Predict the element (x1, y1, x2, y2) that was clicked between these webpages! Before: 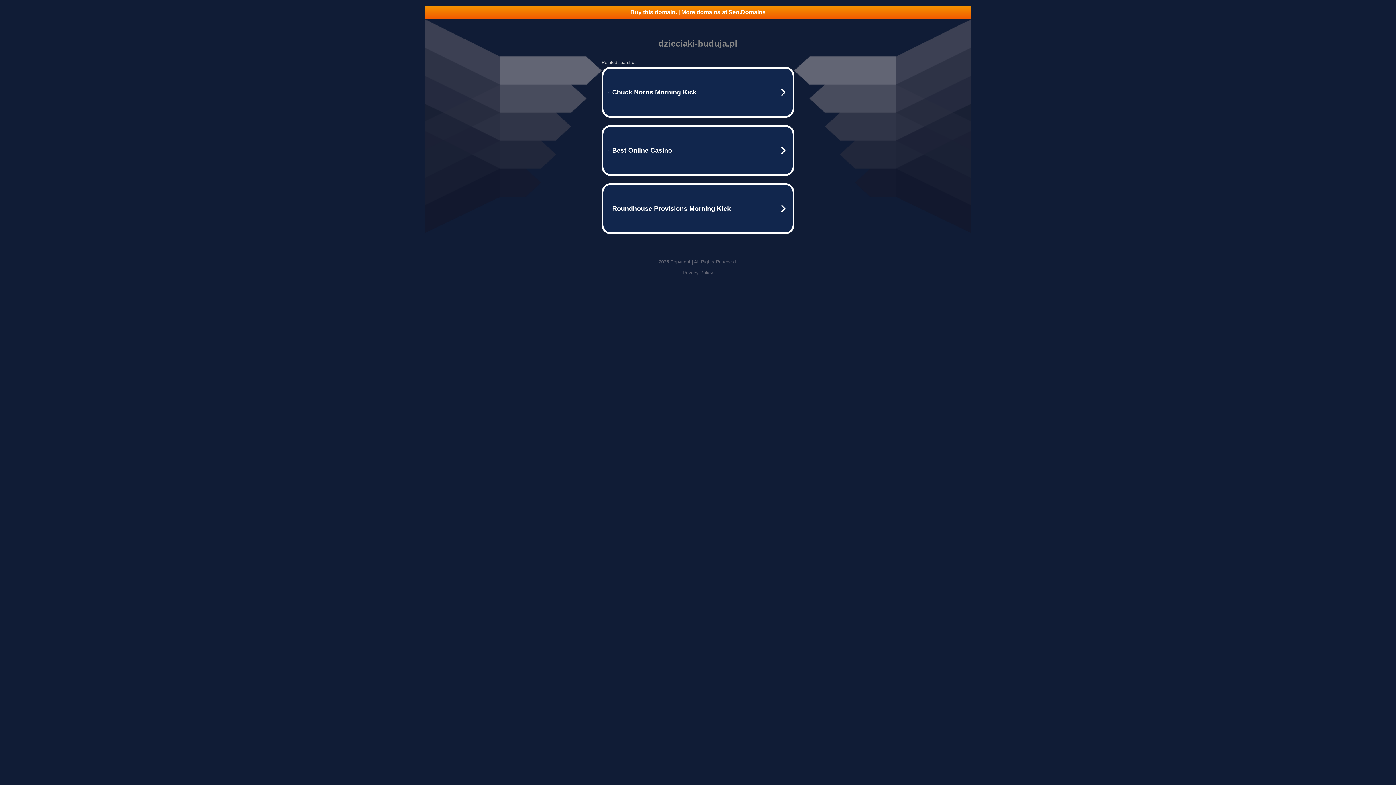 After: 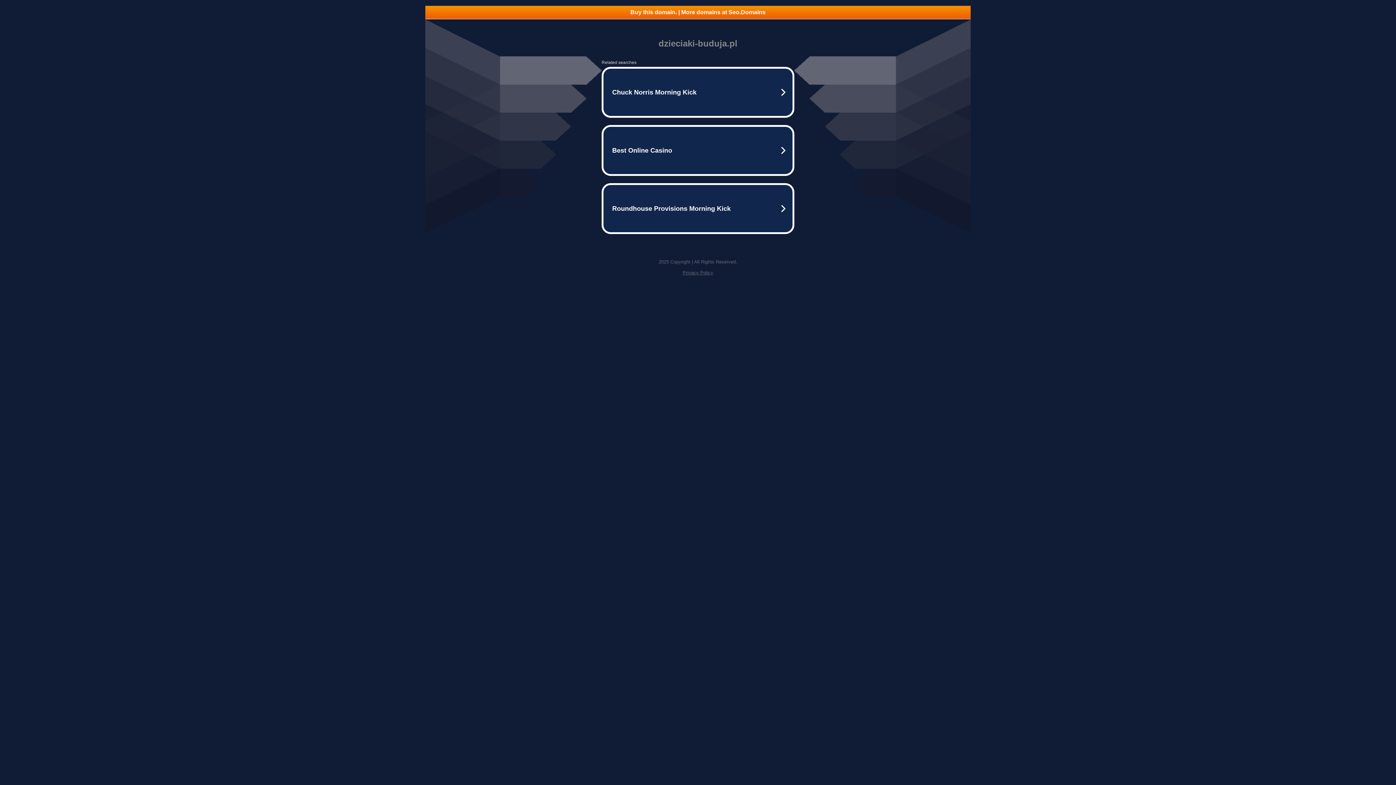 Action: bbox: (425, 5, 970, 18) label: Buy this domain. | More domains at Seo.Domains